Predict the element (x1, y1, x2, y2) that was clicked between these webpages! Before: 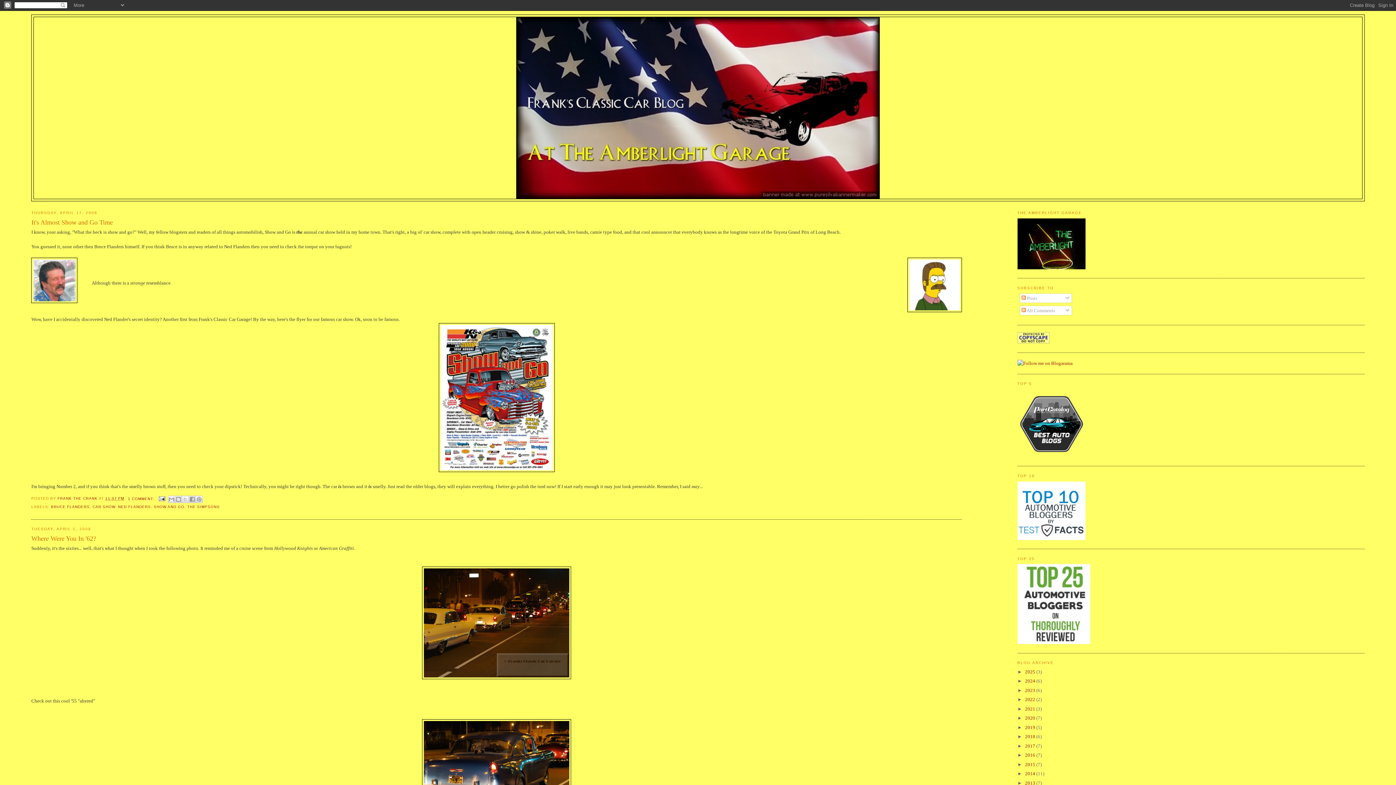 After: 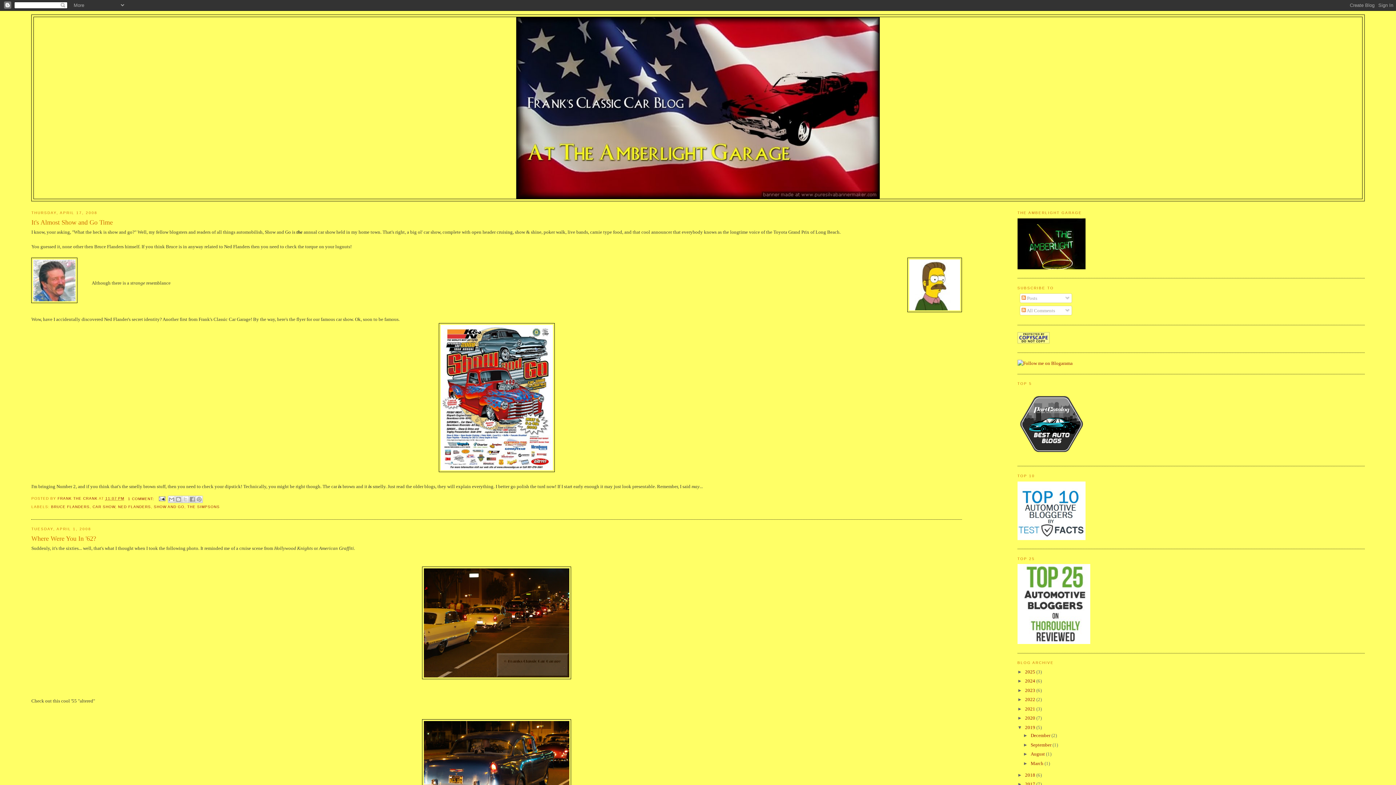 Action: bbox: (1017, 725, 1025, 730) label: ►  